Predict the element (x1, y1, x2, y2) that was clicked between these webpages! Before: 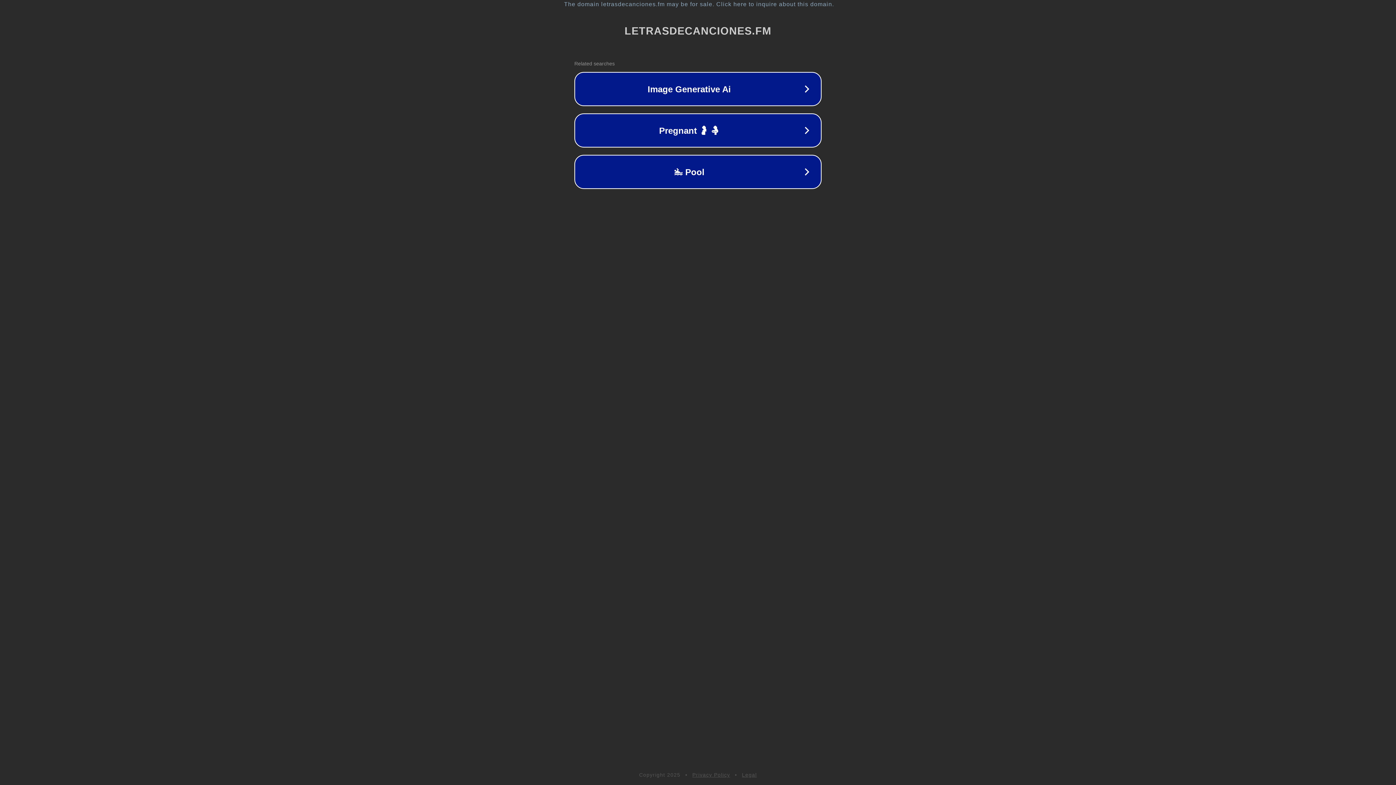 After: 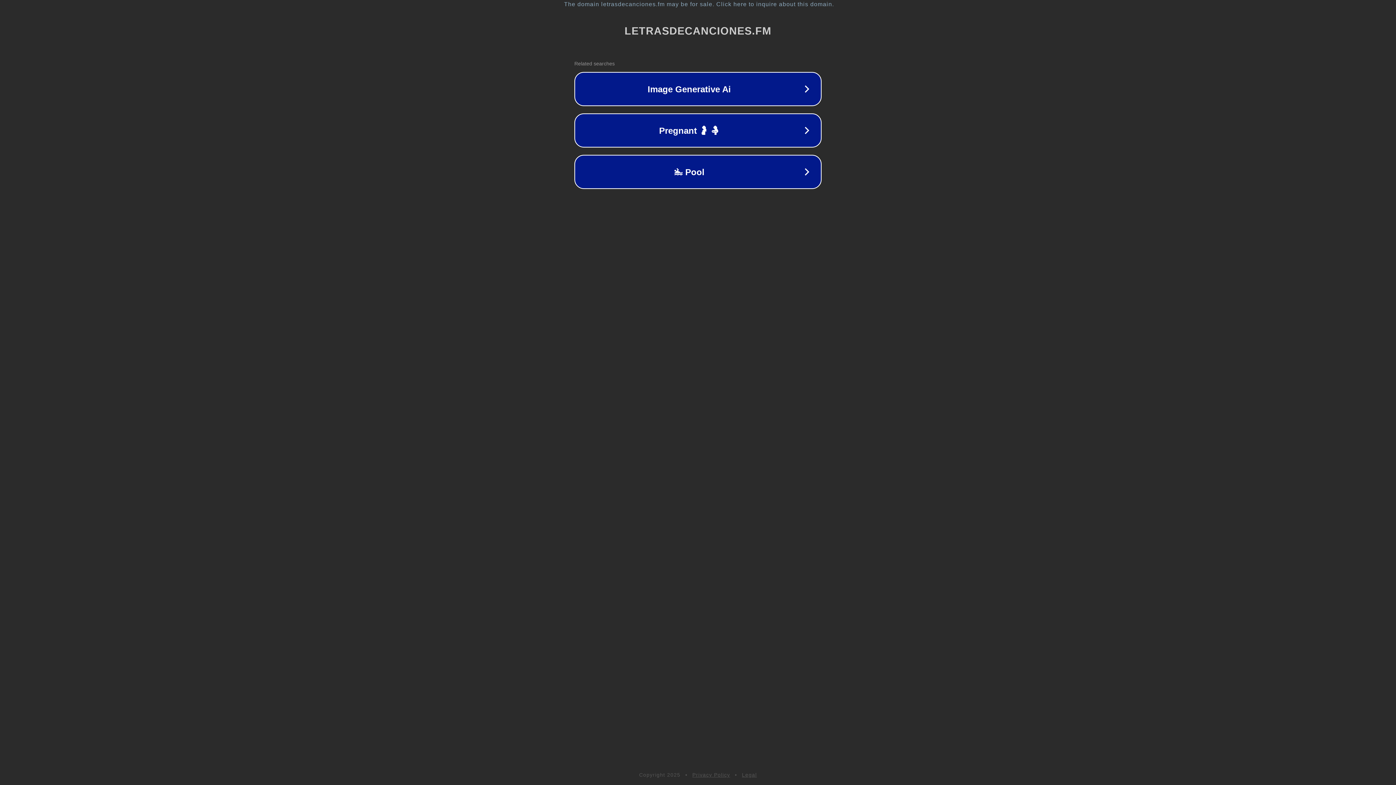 Action: label: Legal bbox: (742, 772, 757, 778)